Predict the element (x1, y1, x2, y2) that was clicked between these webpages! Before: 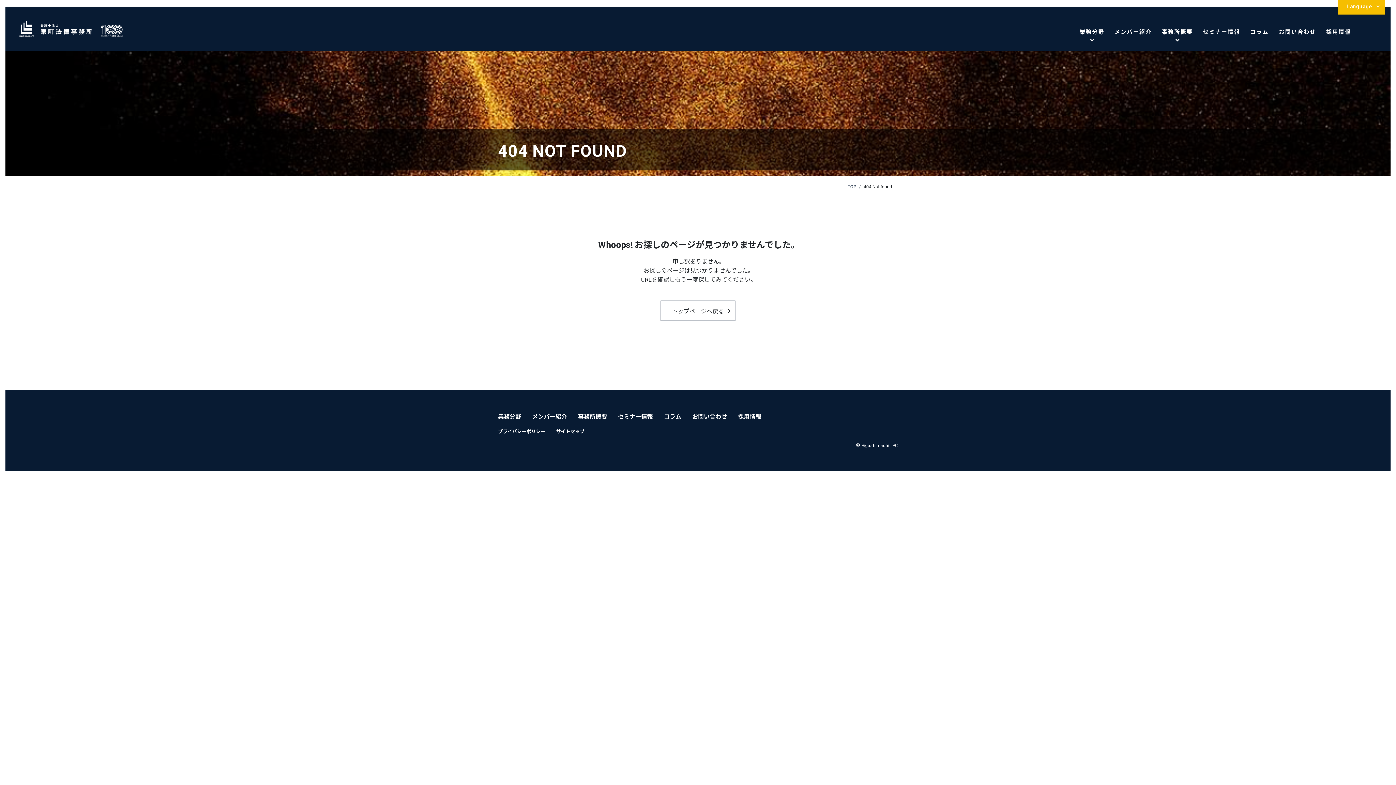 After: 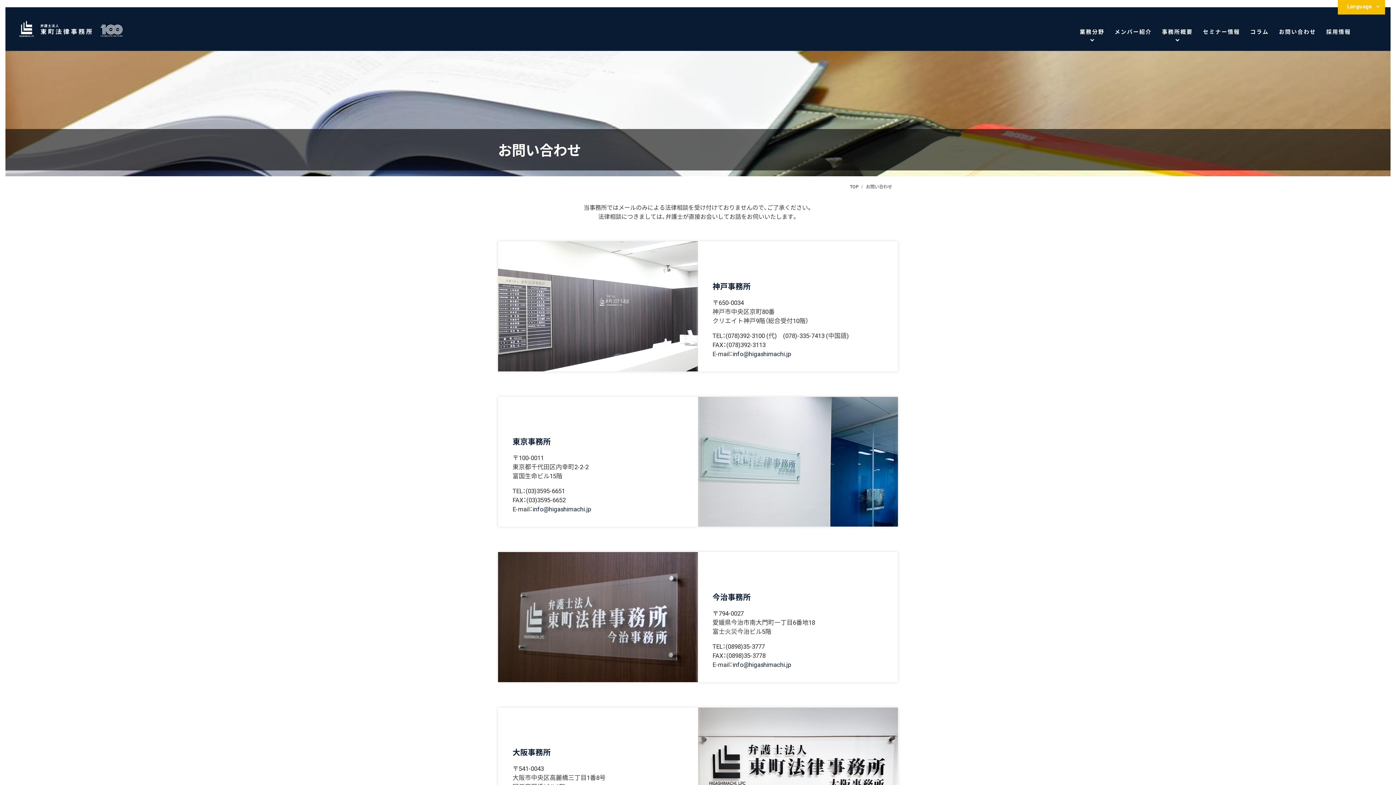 Action: bbox: (692, 412, 727, 420) label: お問い合わせ